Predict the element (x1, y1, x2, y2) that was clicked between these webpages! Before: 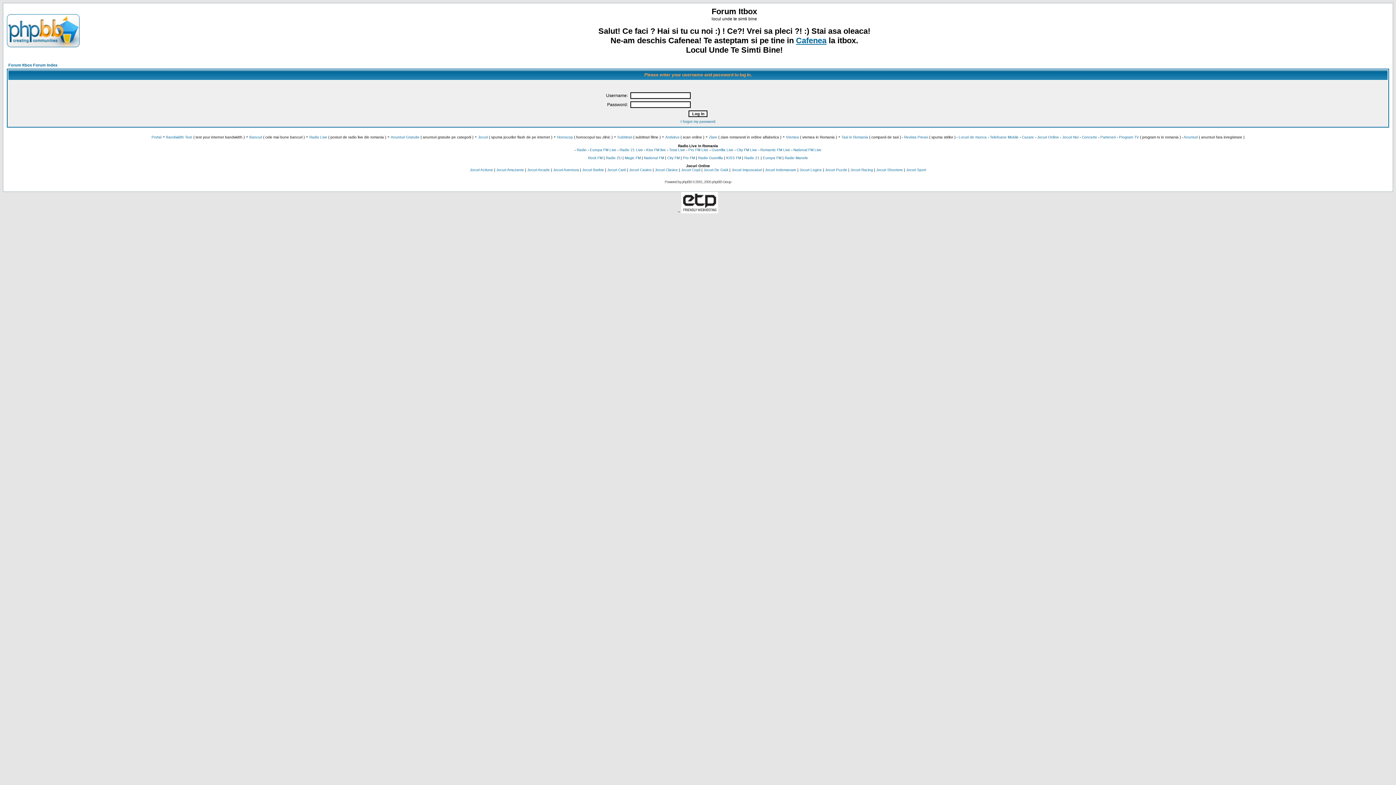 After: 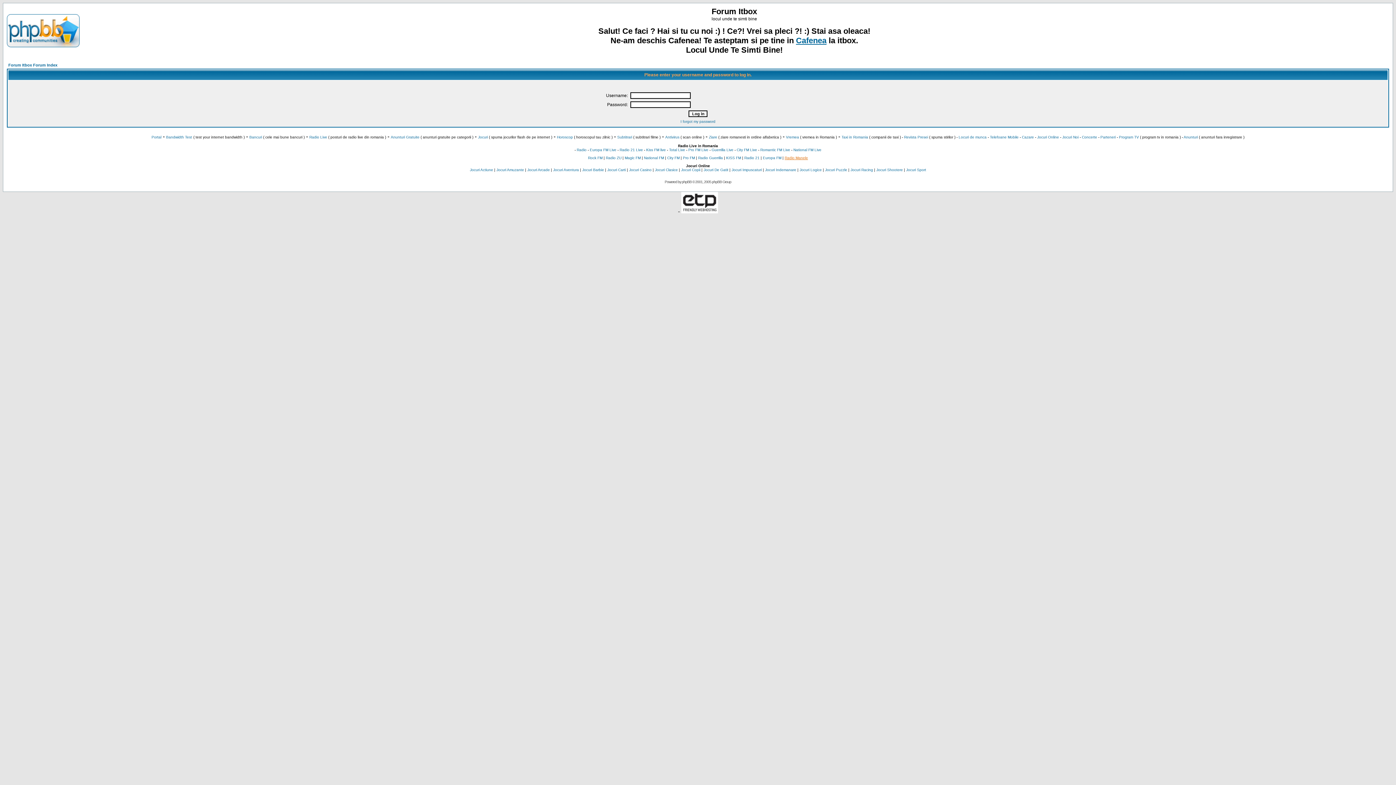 Action: label: Radio Manele bbox: (784, 156, 808, 160)